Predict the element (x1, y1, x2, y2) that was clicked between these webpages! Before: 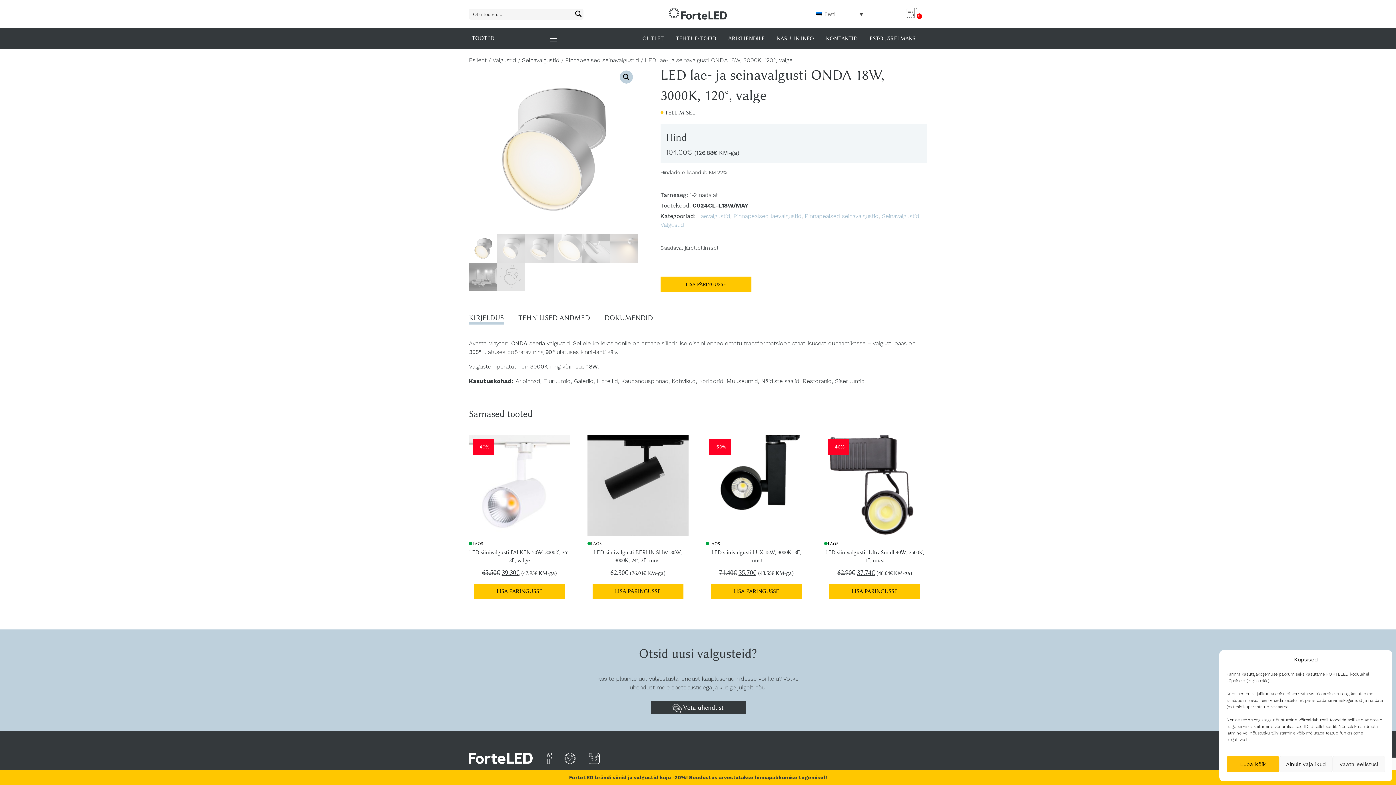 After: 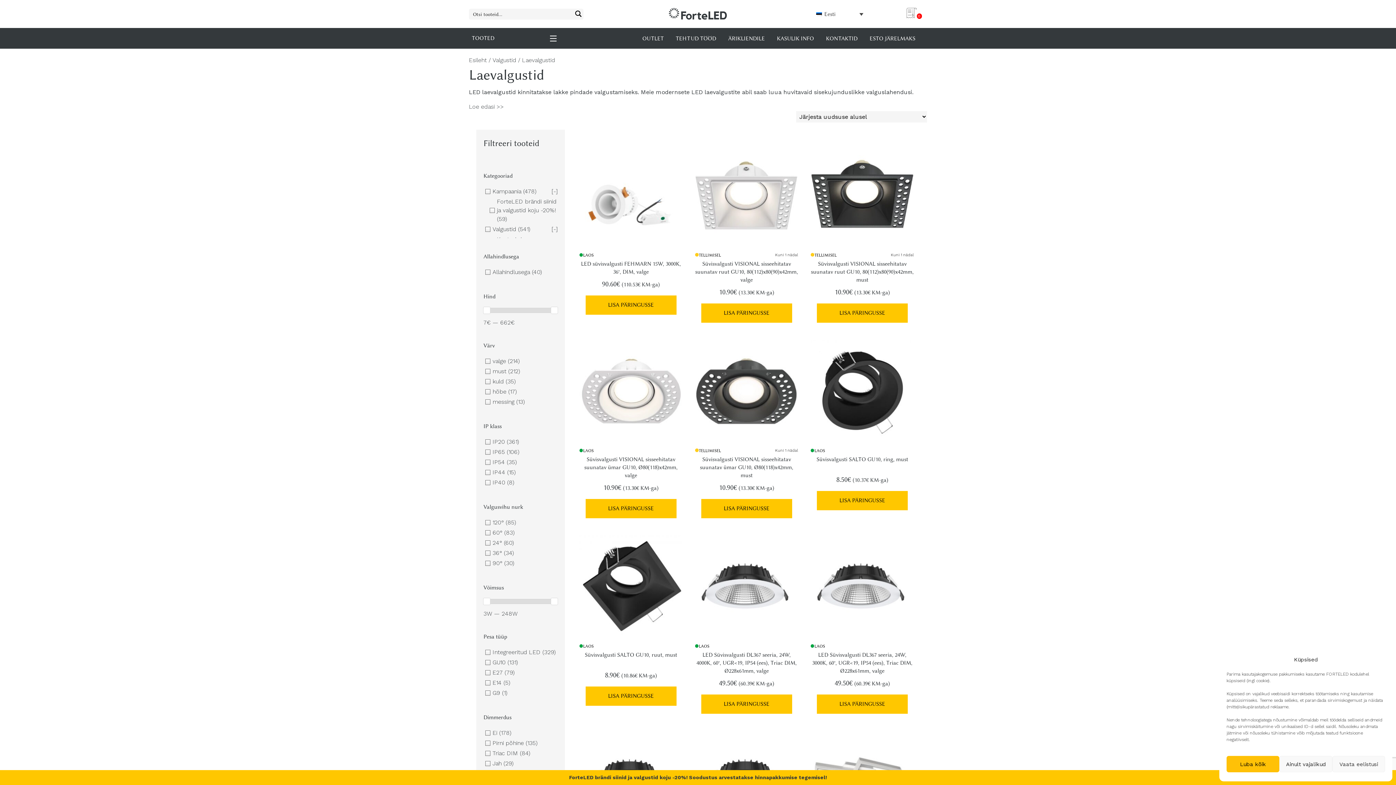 Action: label: Laevalgustid bbox: (697, 212, 730, 219)